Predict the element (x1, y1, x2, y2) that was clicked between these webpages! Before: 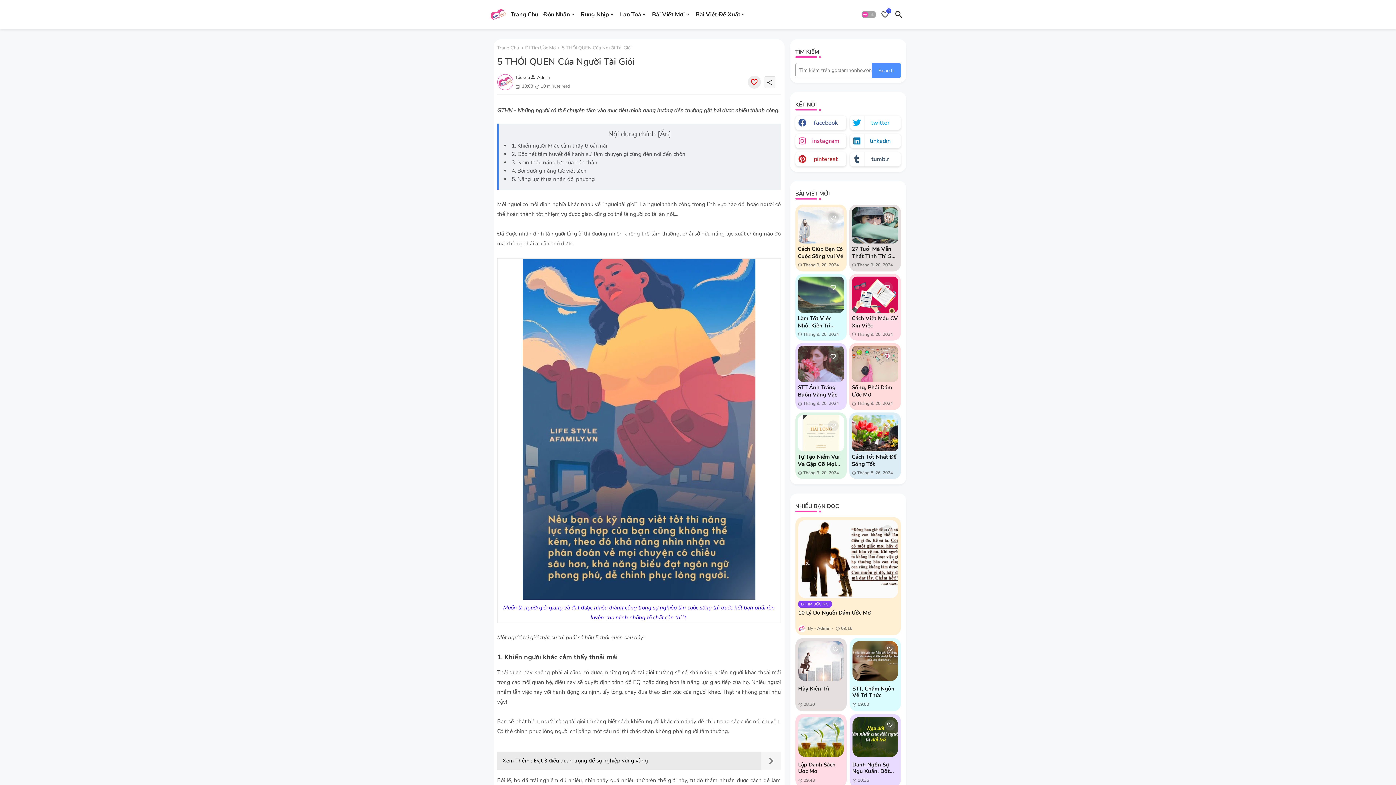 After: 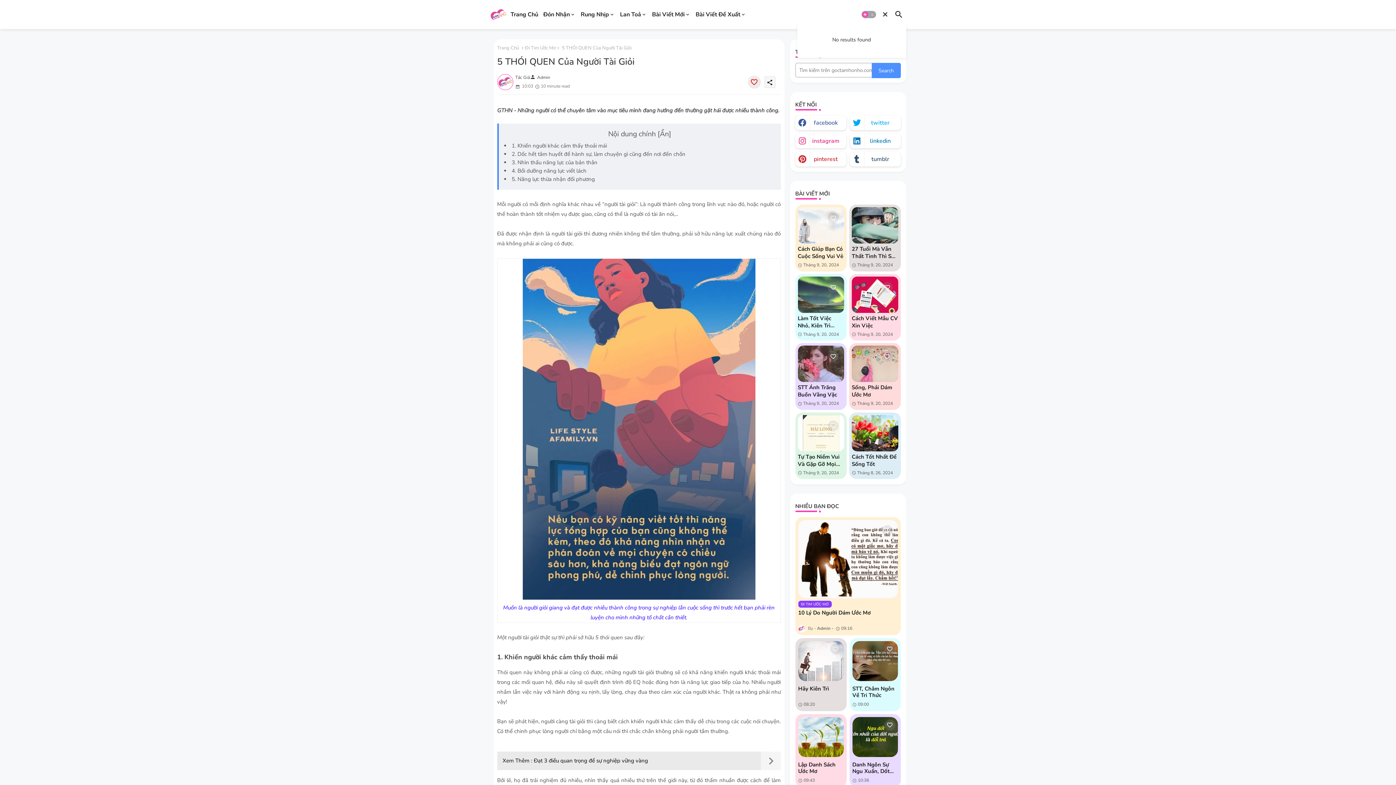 Action: label: Bookmarks bbox: (881, 8, 889, 20)